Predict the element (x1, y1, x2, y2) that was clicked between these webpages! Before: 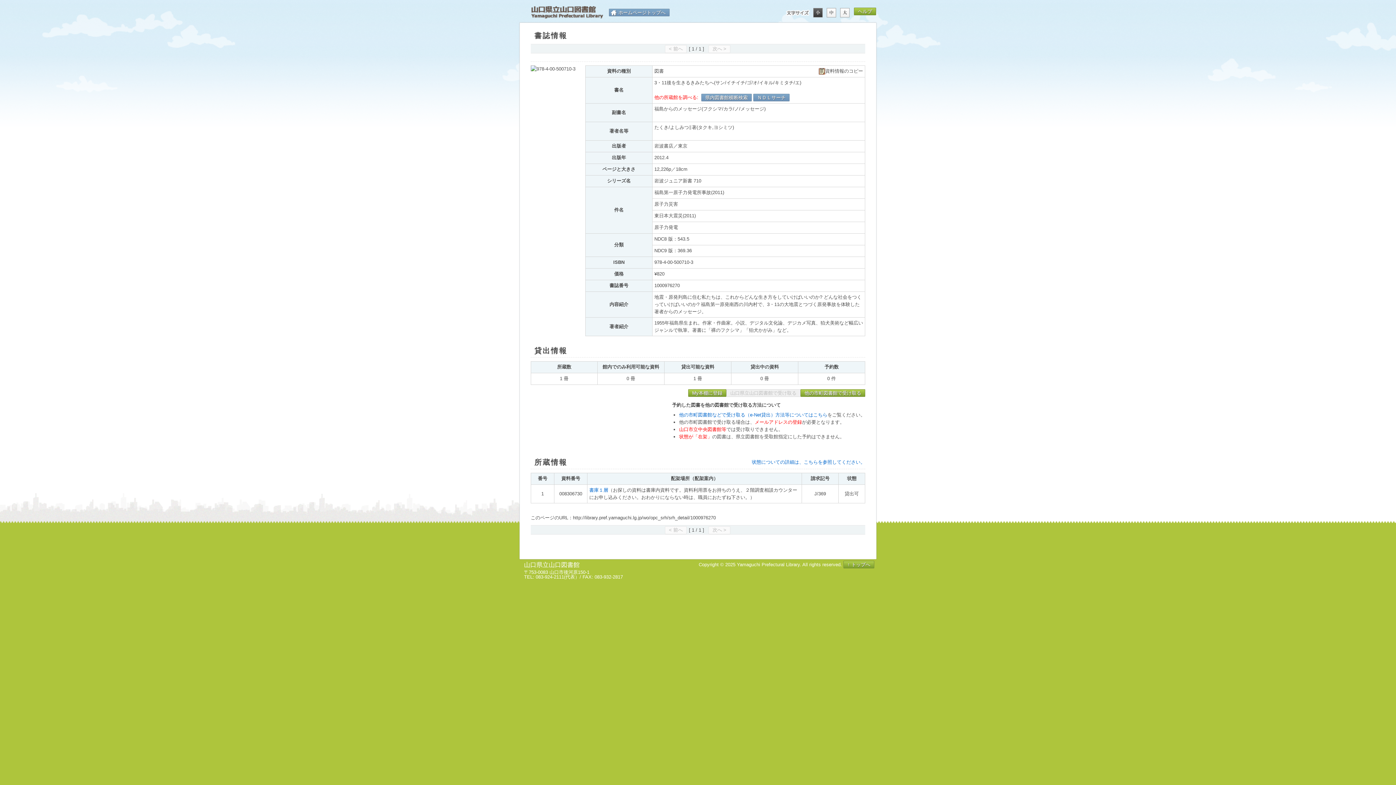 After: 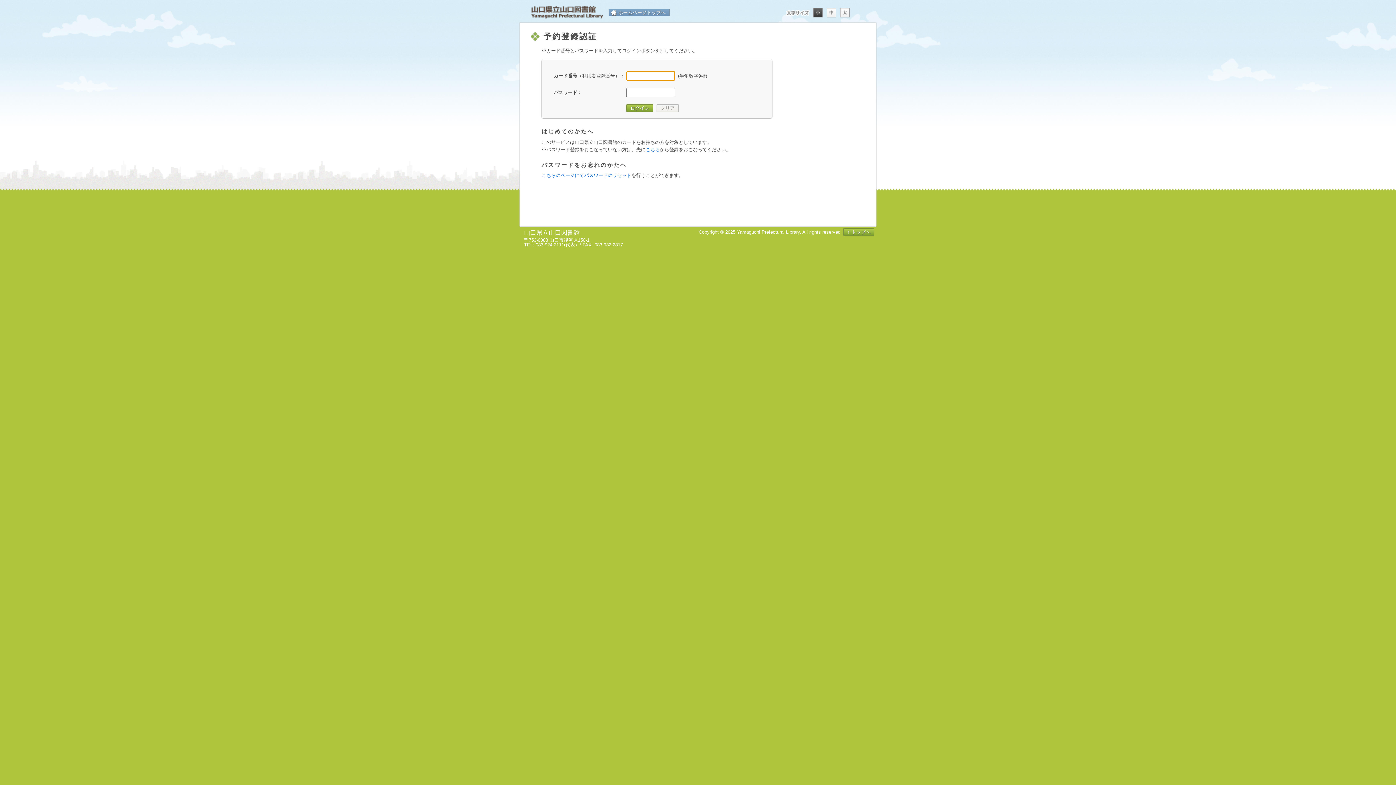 Action: bbox: (800, 389, 865, 397) label: 他の市町図書館で受け取る